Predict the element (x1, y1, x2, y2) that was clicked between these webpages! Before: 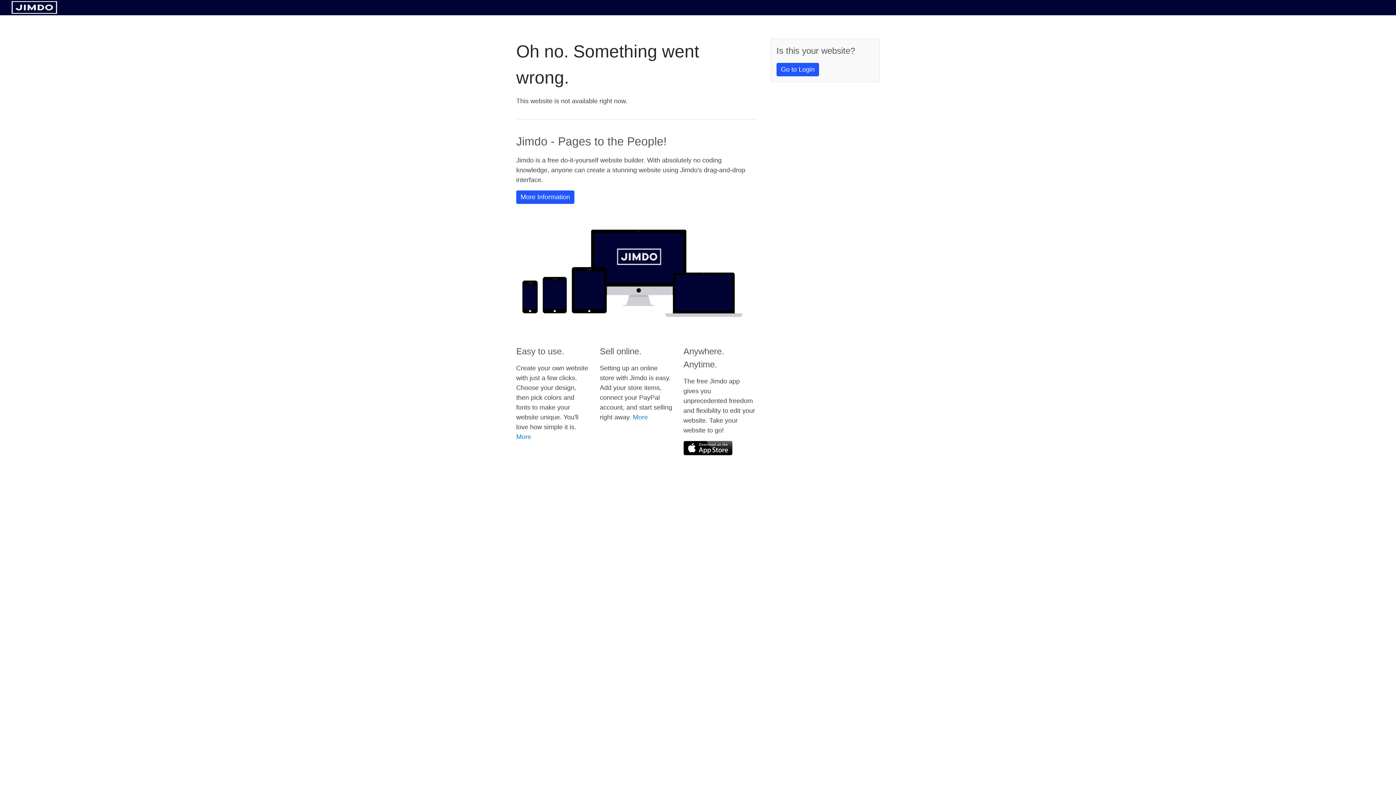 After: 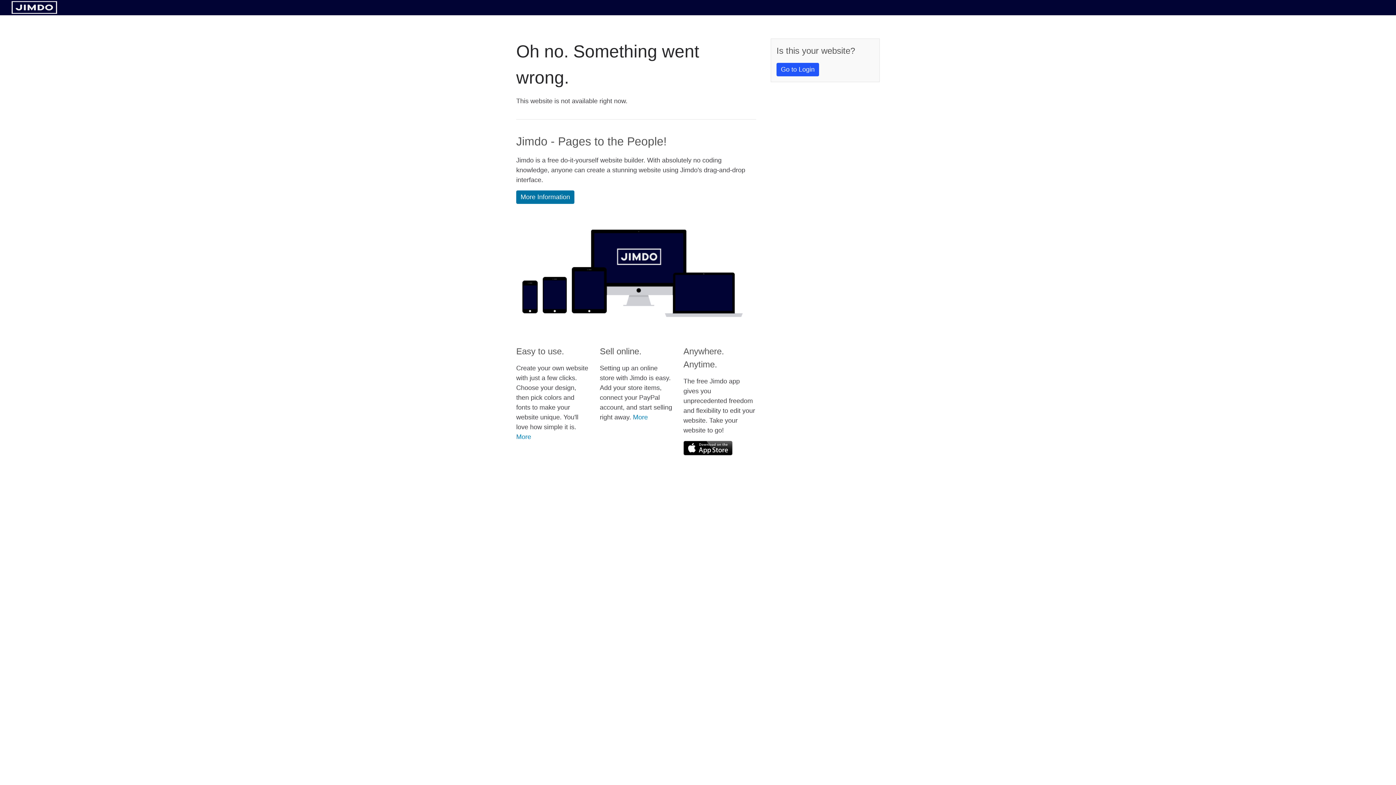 Action: bbox: (516, 190, 574, 204) label: More Information